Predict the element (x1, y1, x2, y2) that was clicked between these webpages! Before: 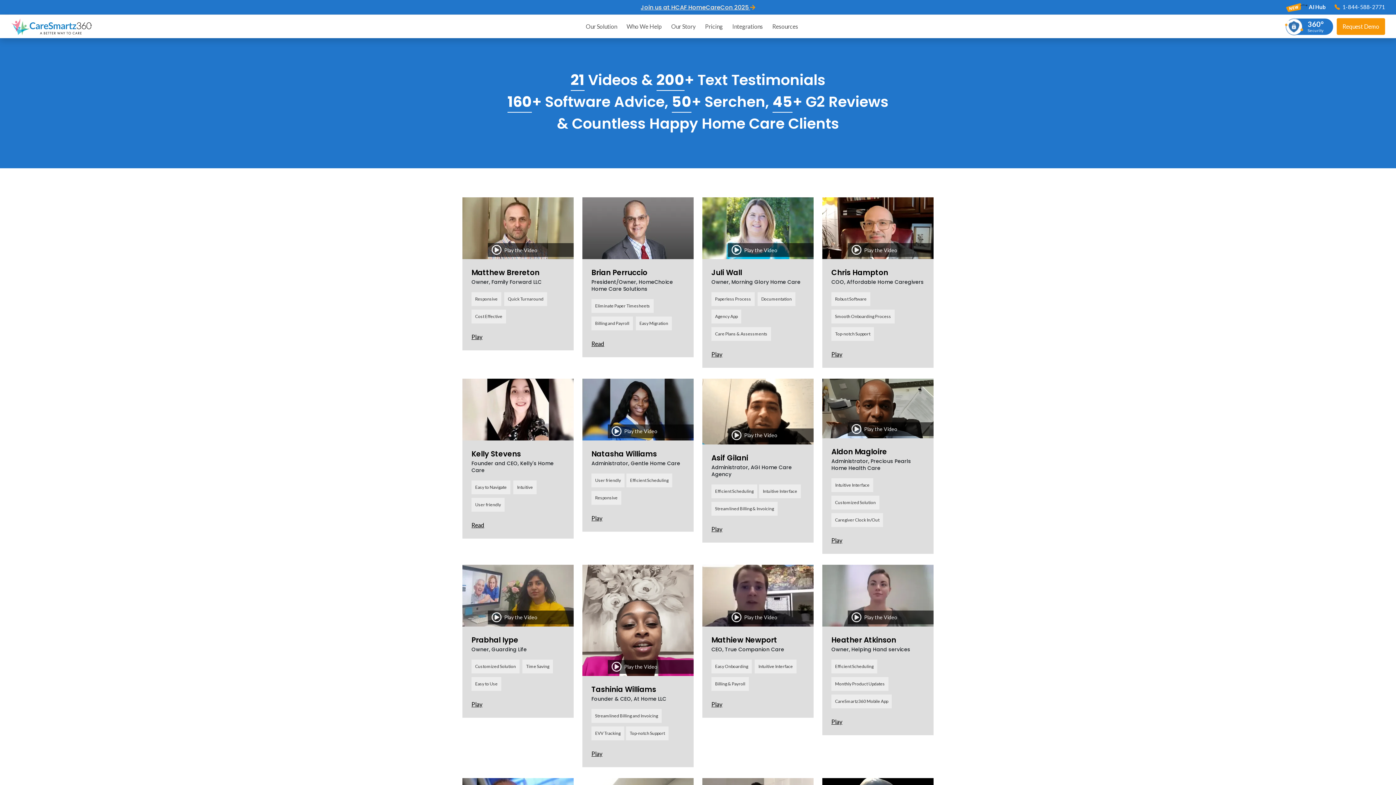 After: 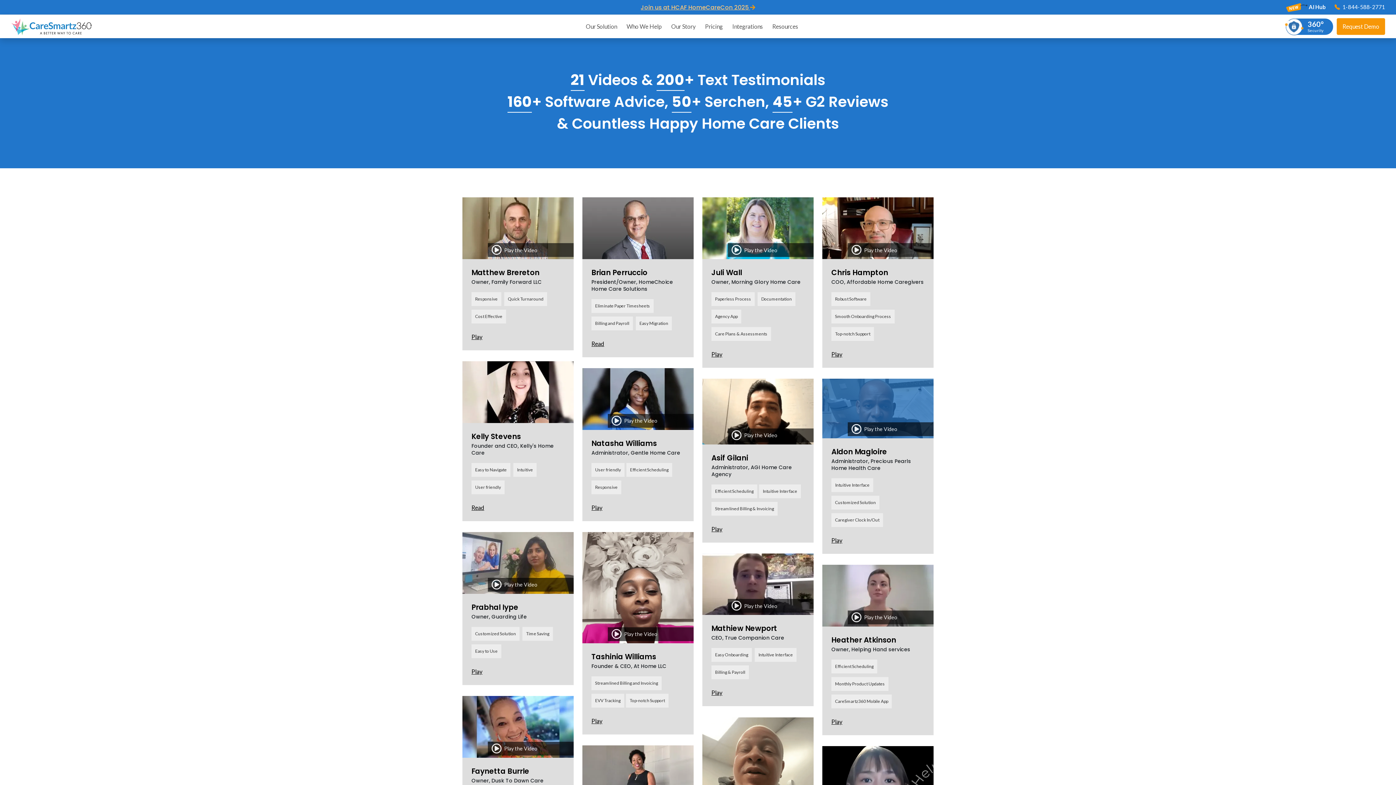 Action: label: Play bbox: (831, 536, 842, 544)